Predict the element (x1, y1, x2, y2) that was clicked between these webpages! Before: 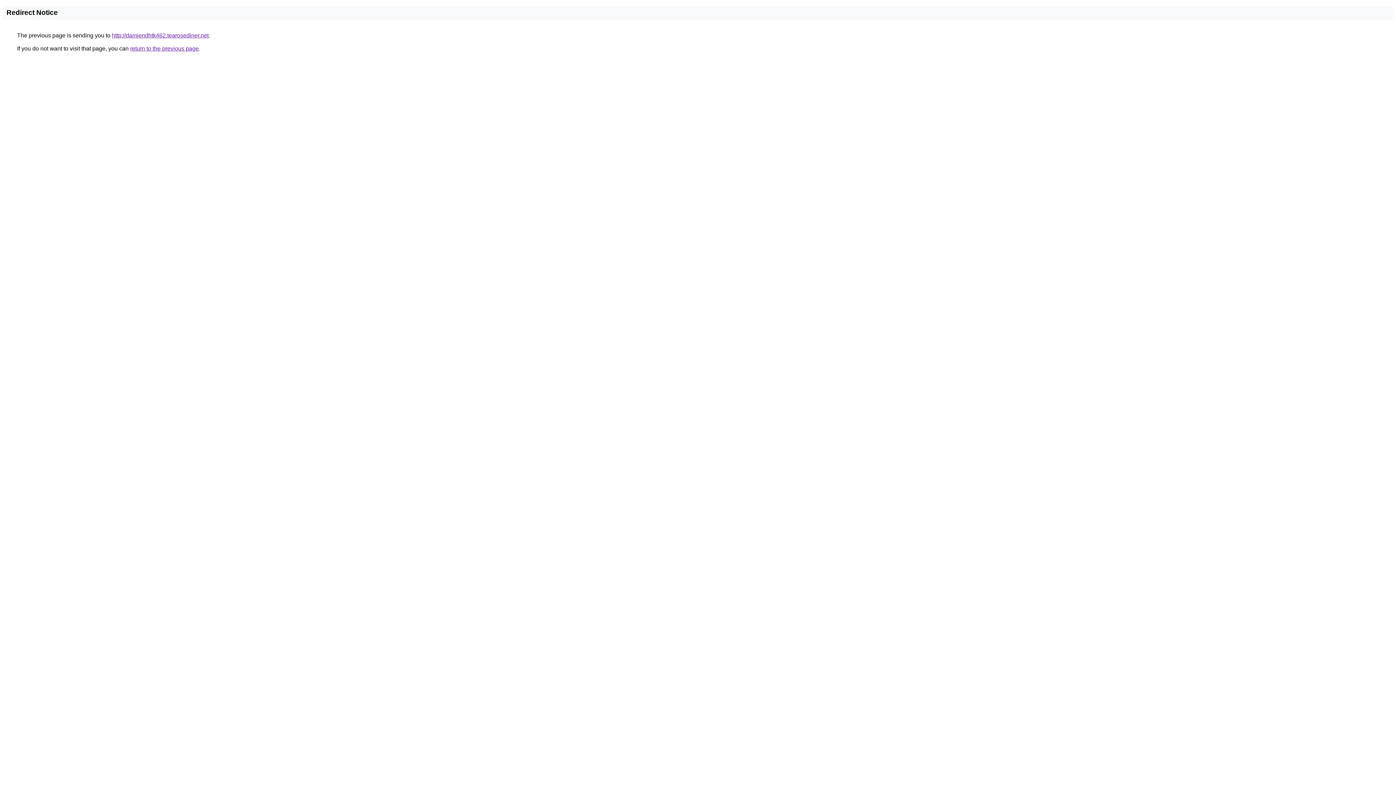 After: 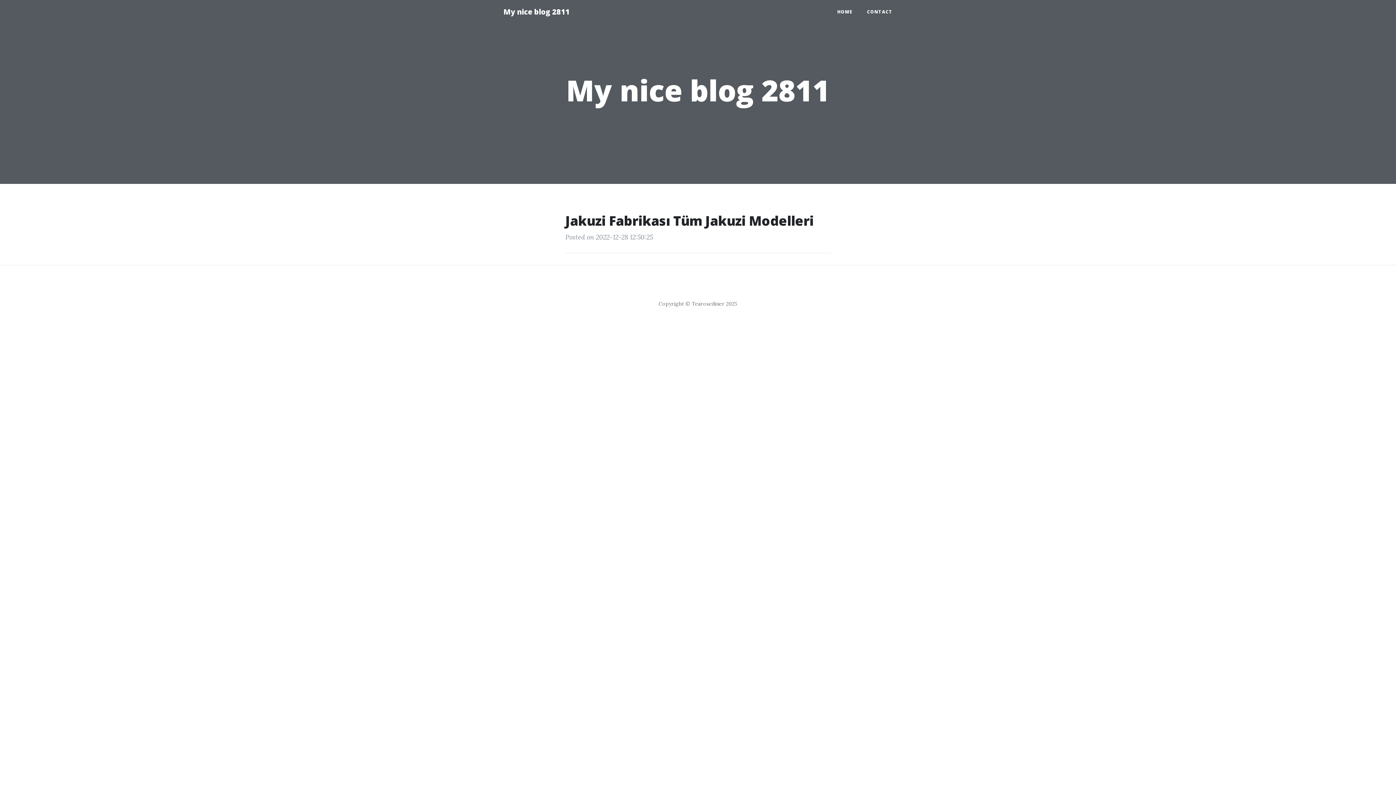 Action: bbox: (112, 32, 208, 38) label: http://damiendhtk462.tearosediner.net